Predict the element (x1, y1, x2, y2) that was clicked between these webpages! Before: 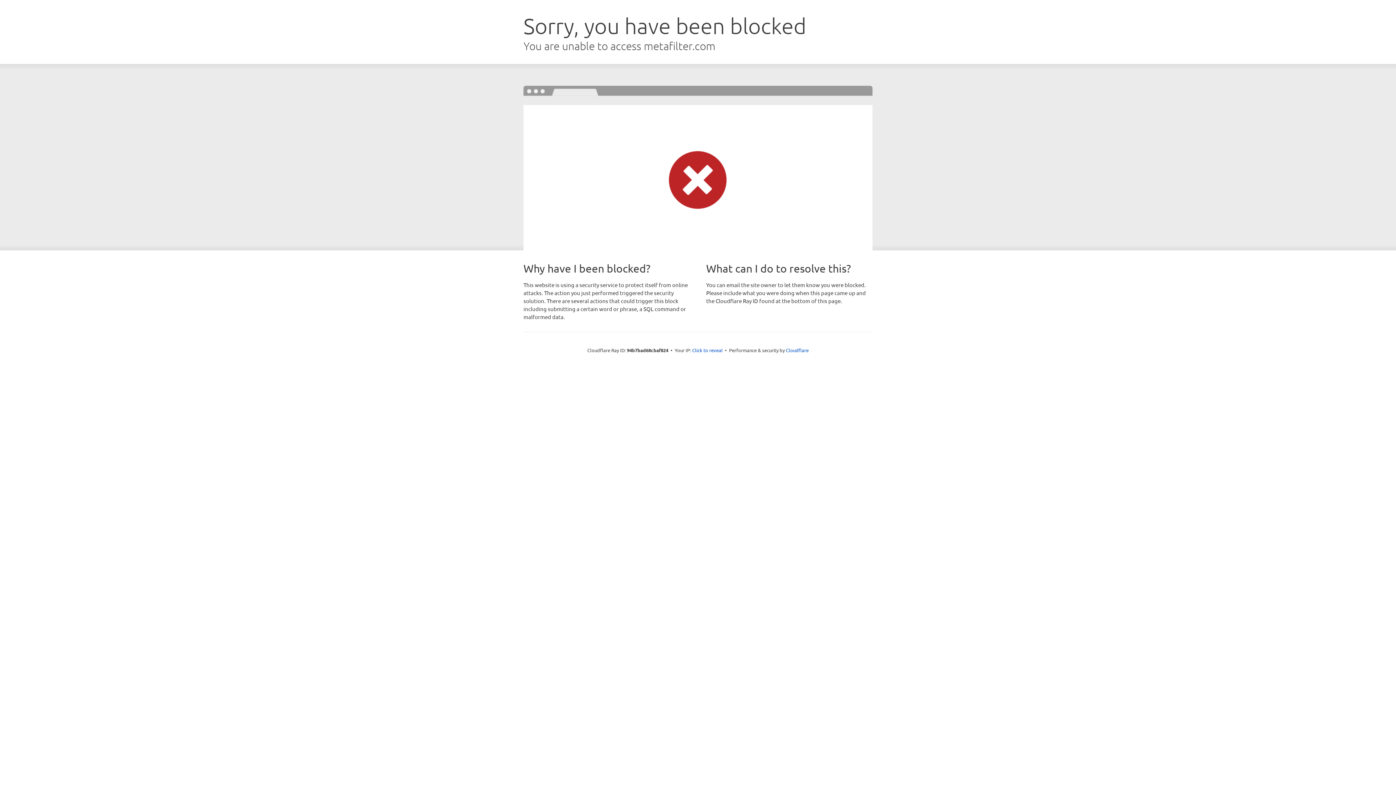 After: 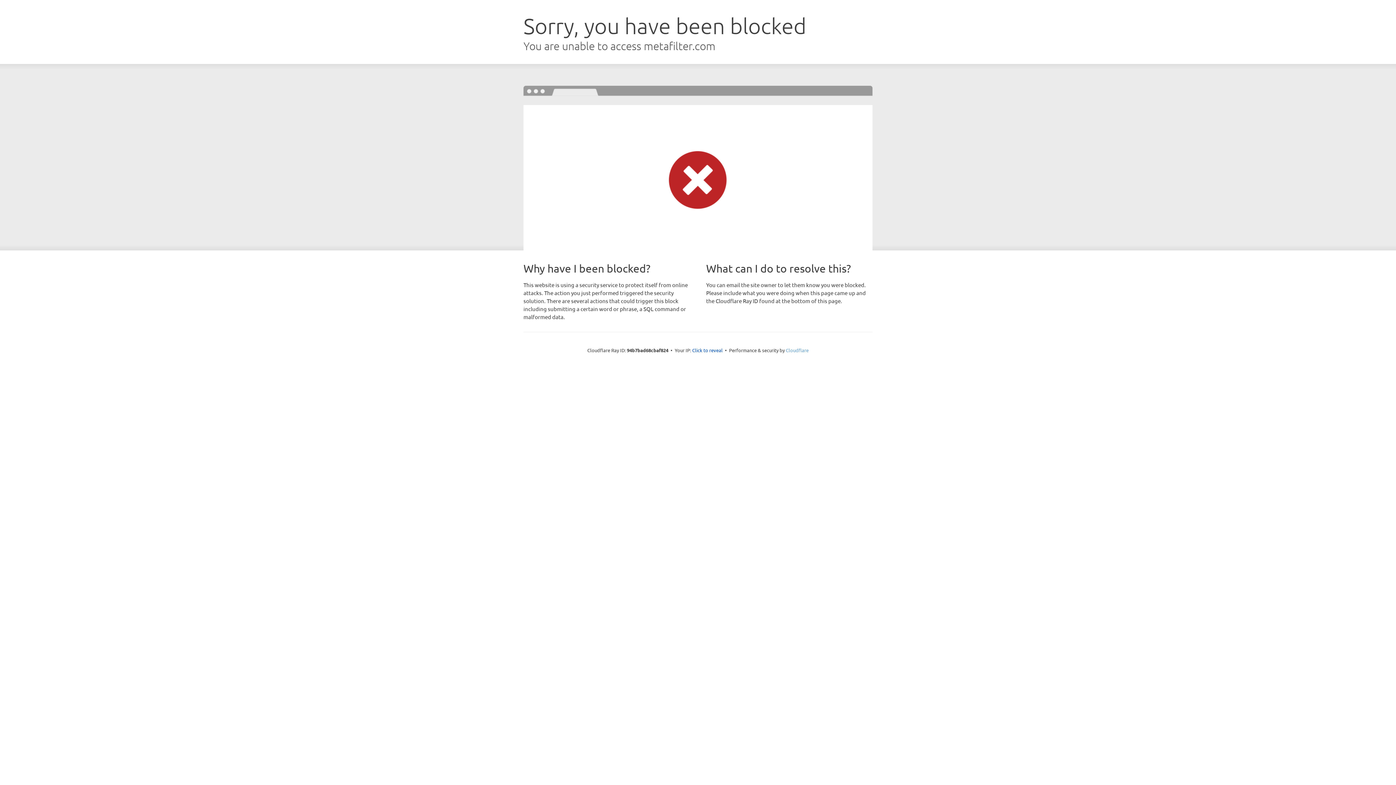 Action: label: Cloudflare bbox: (786, 347, 808, 353)